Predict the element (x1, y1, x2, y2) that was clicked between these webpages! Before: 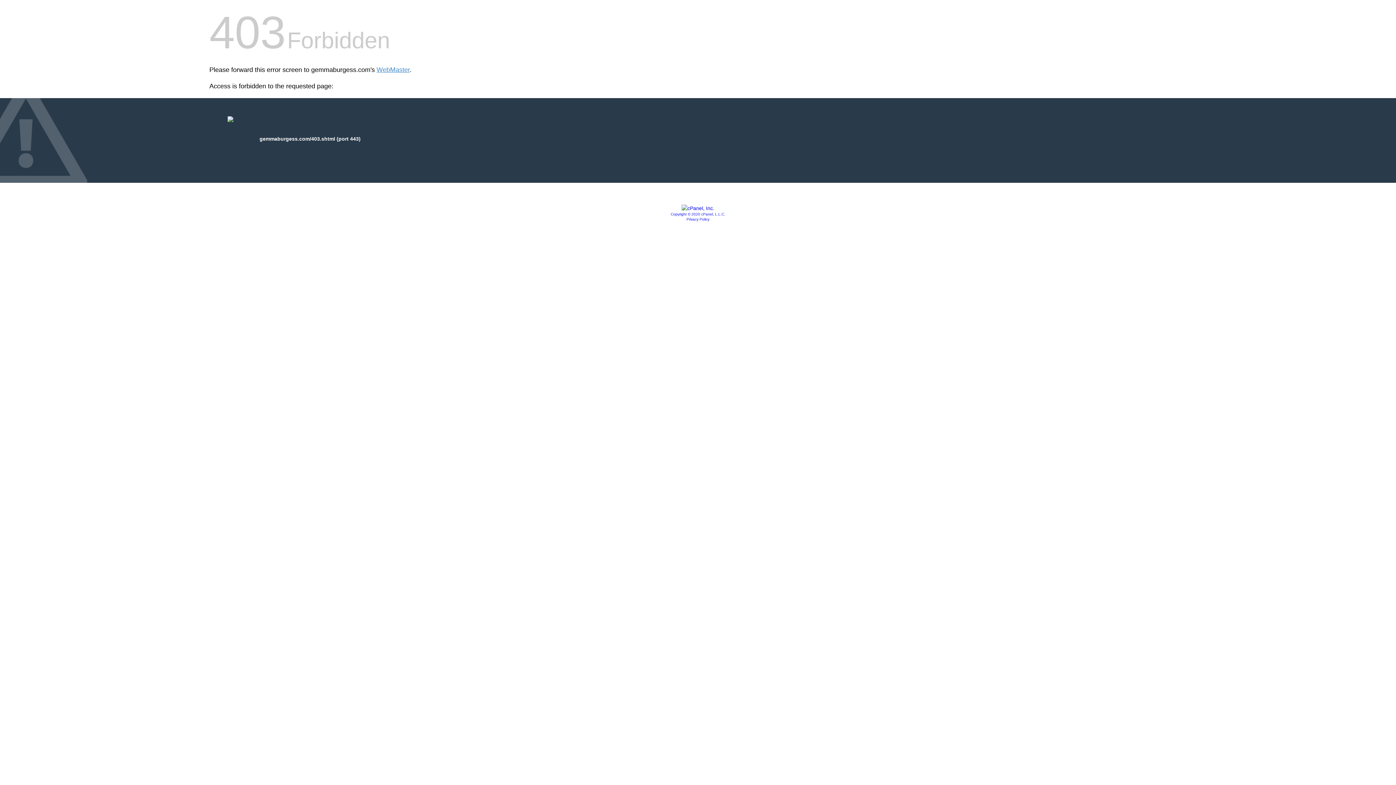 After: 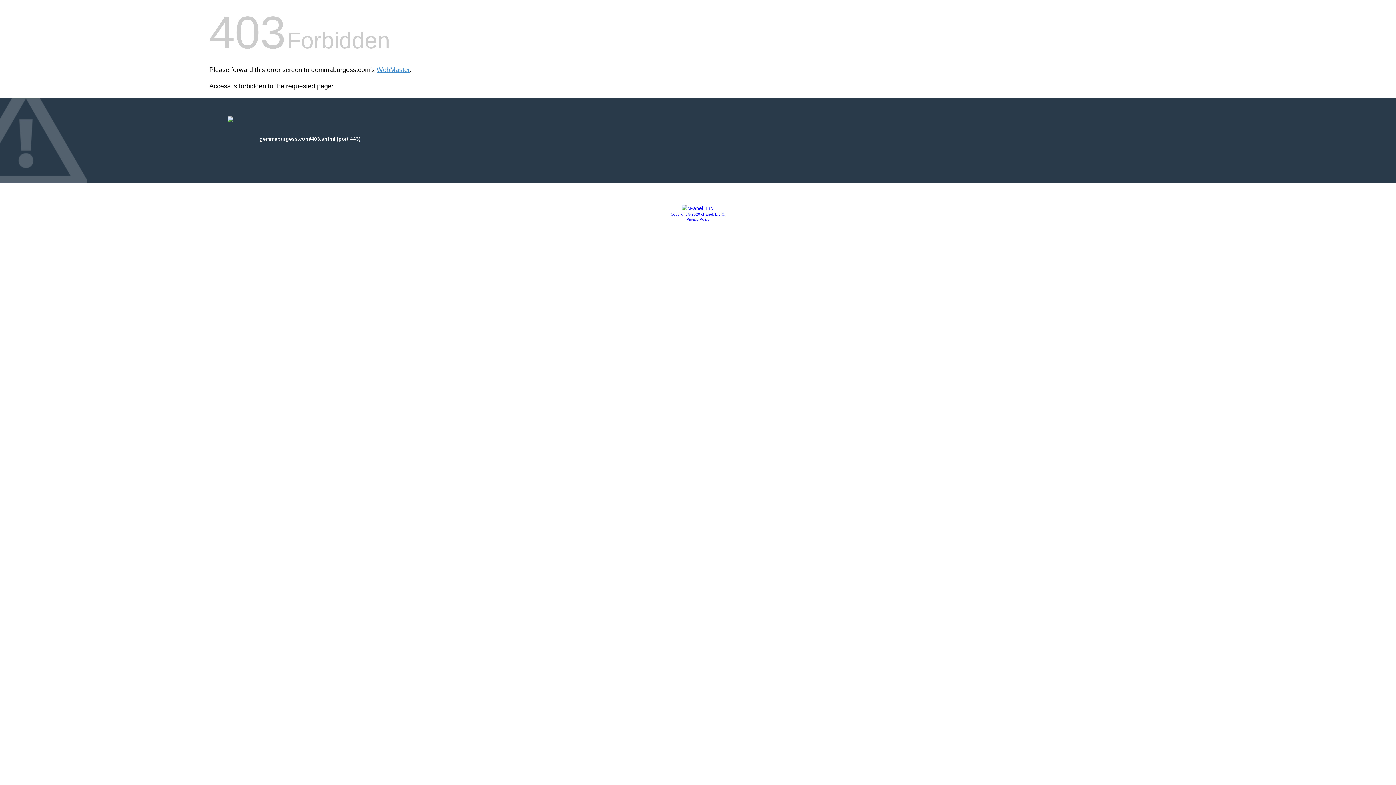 Action: bbox: (686, 217, 709, 221) label: Privacy Policy